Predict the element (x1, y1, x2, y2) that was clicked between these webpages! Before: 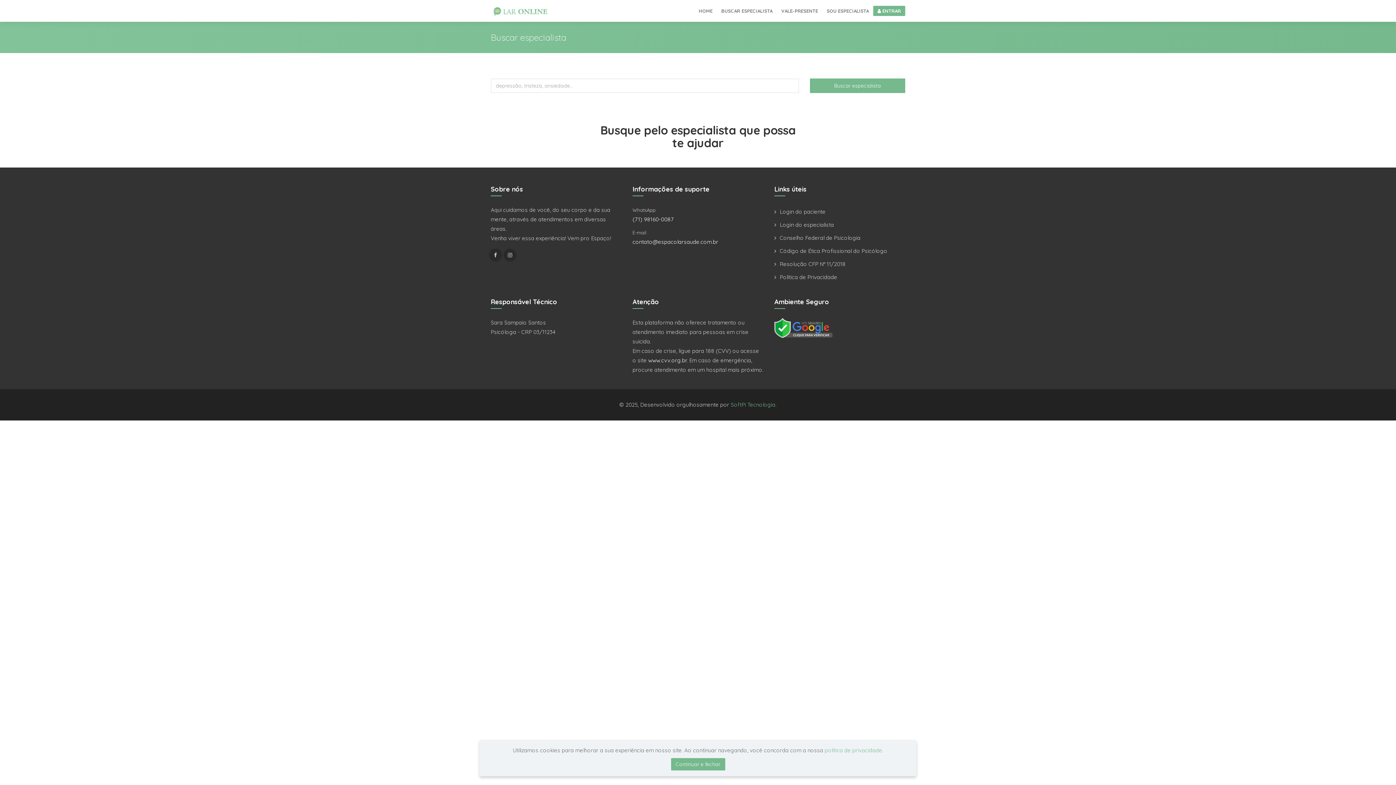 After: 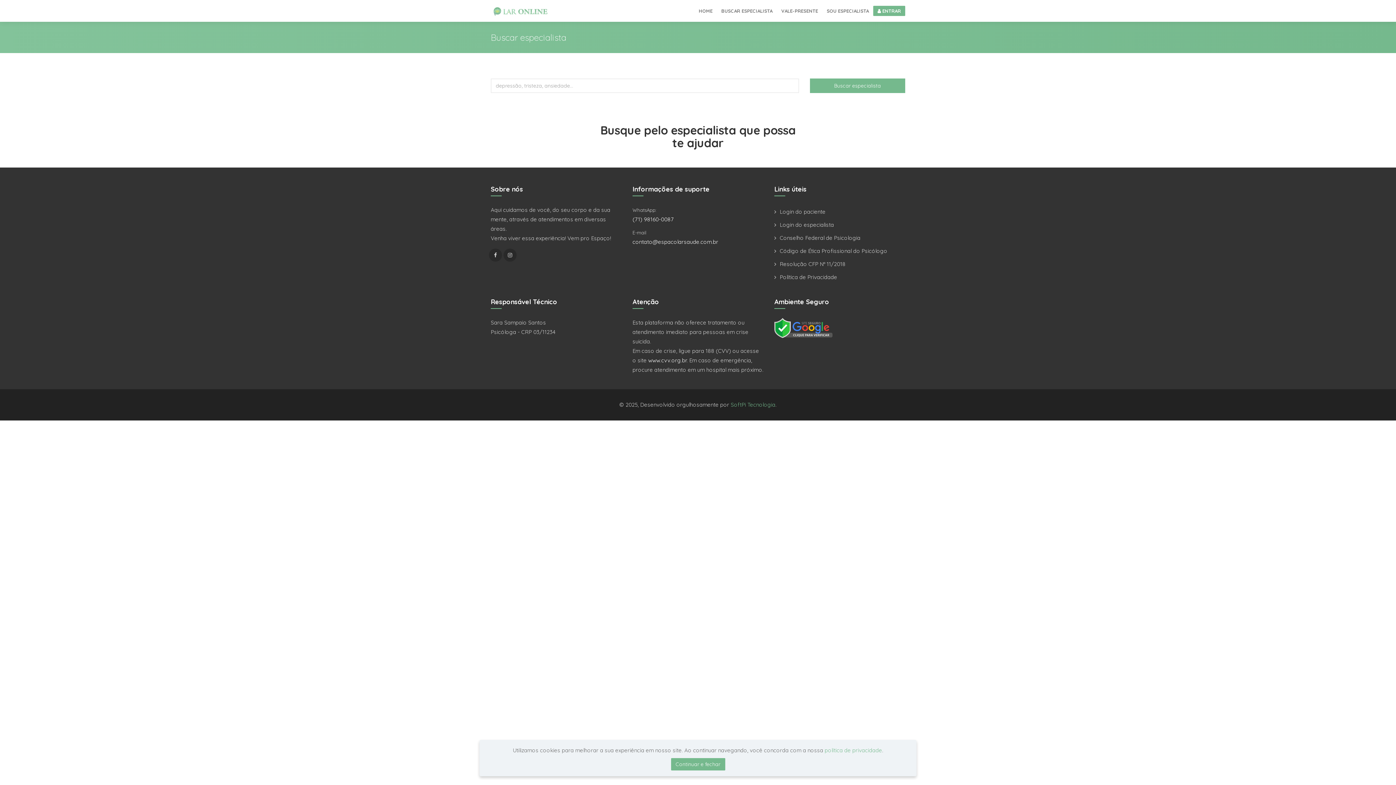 Action: bbox: (648, 357, 686, 364) label: www.cvv.org.br